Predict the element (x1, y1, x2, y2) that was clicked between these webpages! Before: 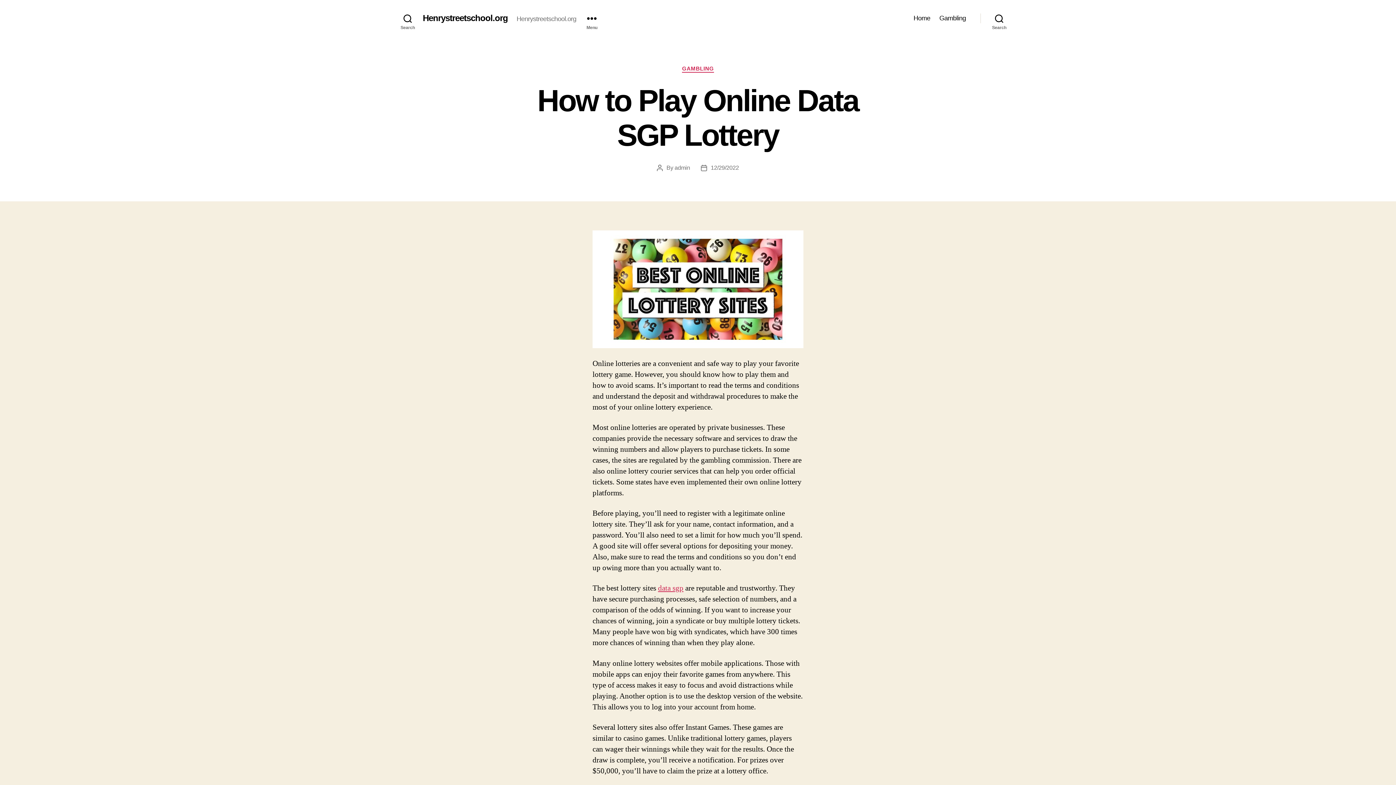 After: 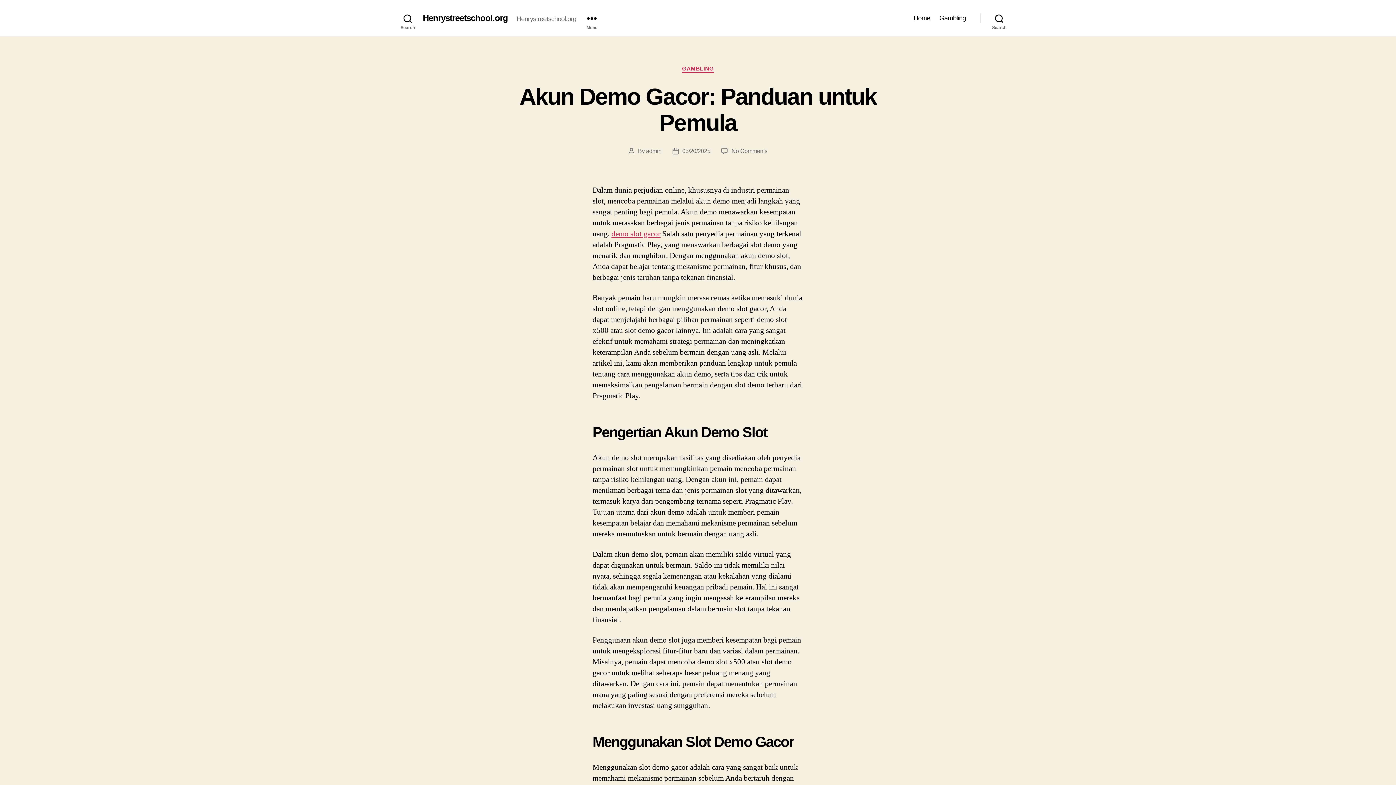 Action: bbox: (913, 14, 930, 22) label: Home